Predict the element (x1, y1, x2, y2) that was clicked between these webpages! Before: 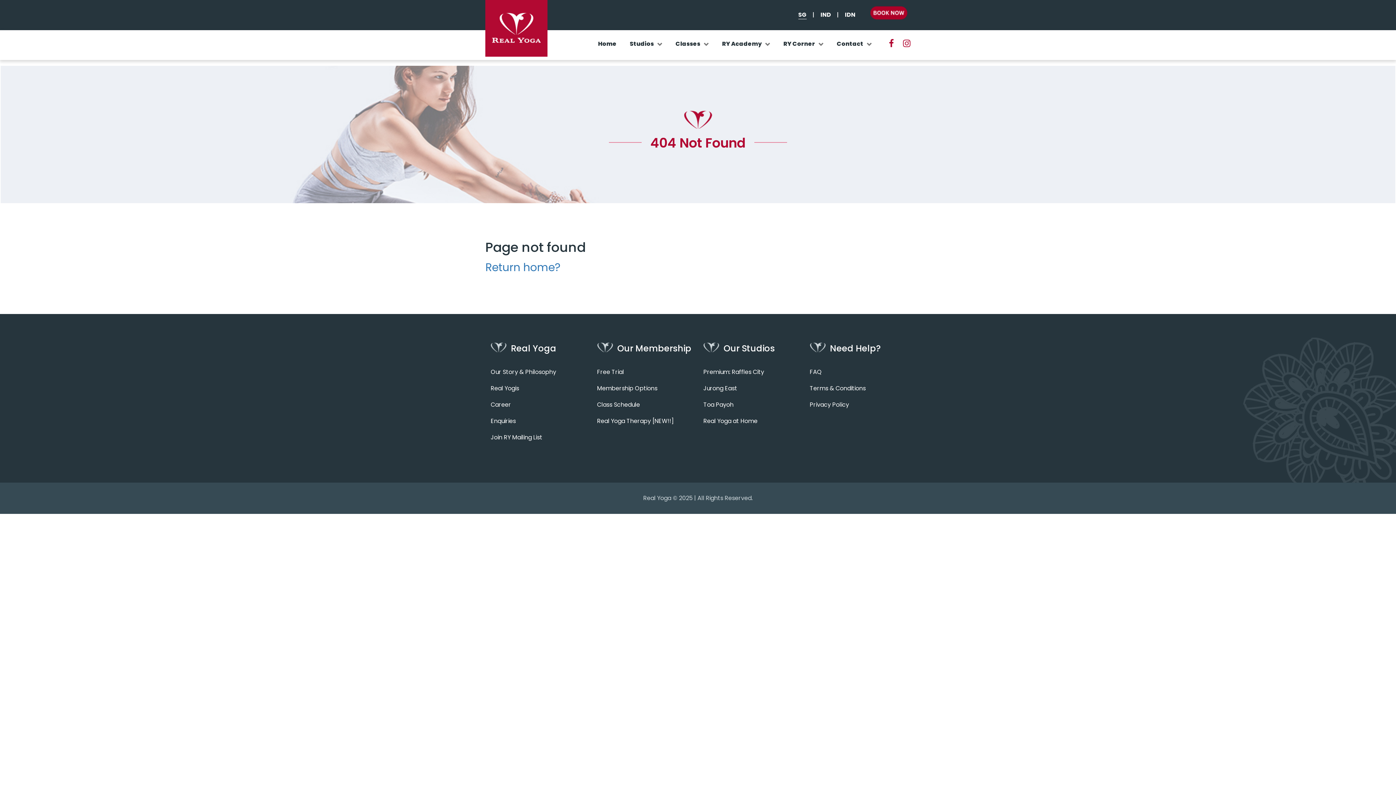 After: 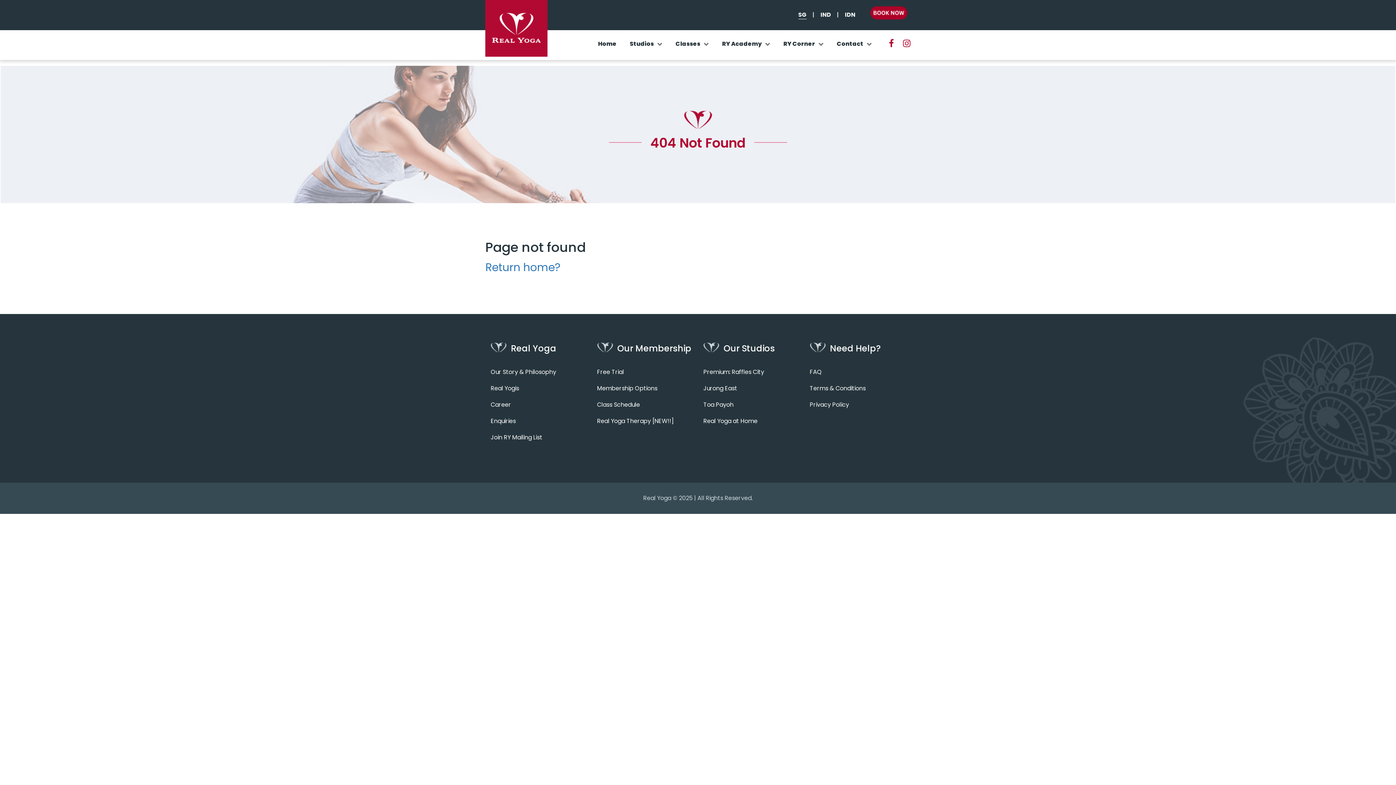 Action: bbox: (898, 37, 910, 49)